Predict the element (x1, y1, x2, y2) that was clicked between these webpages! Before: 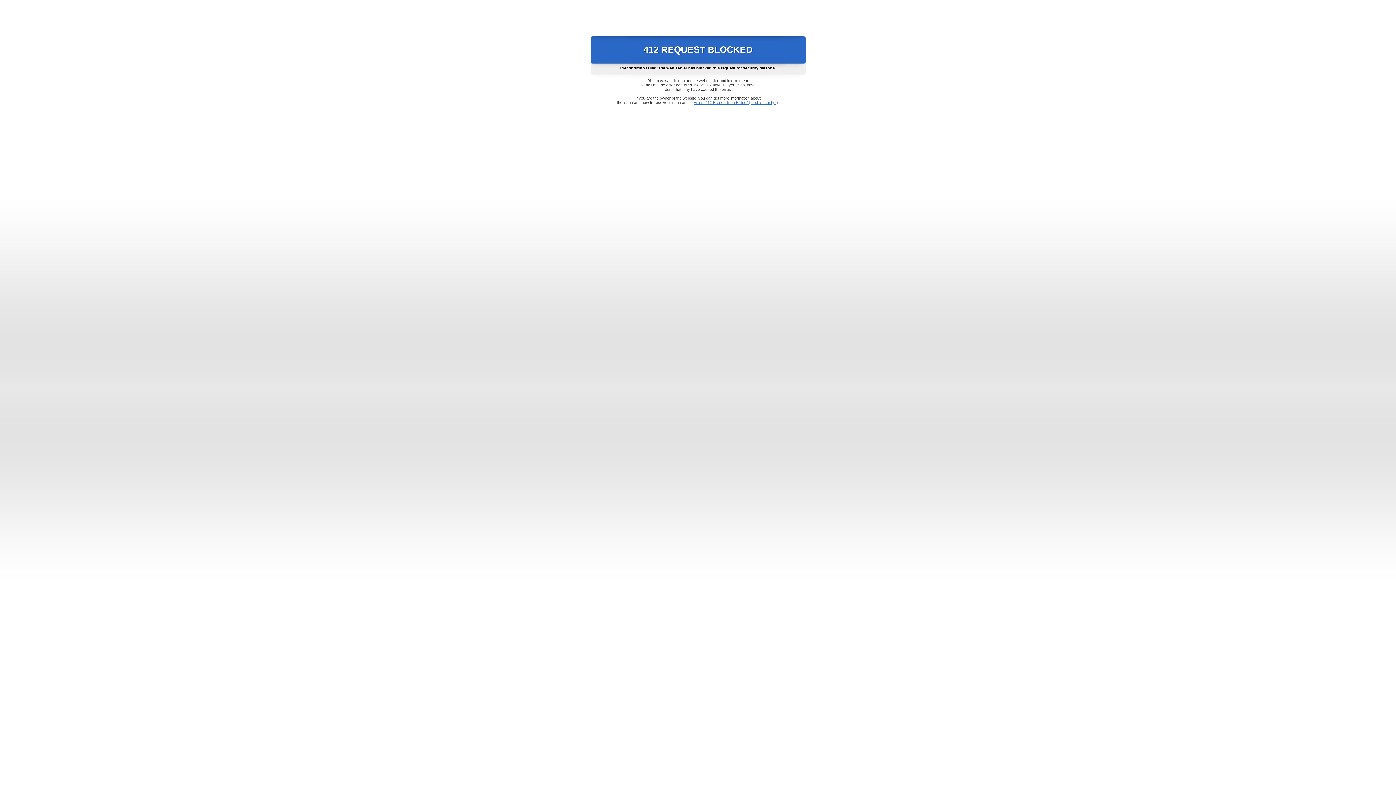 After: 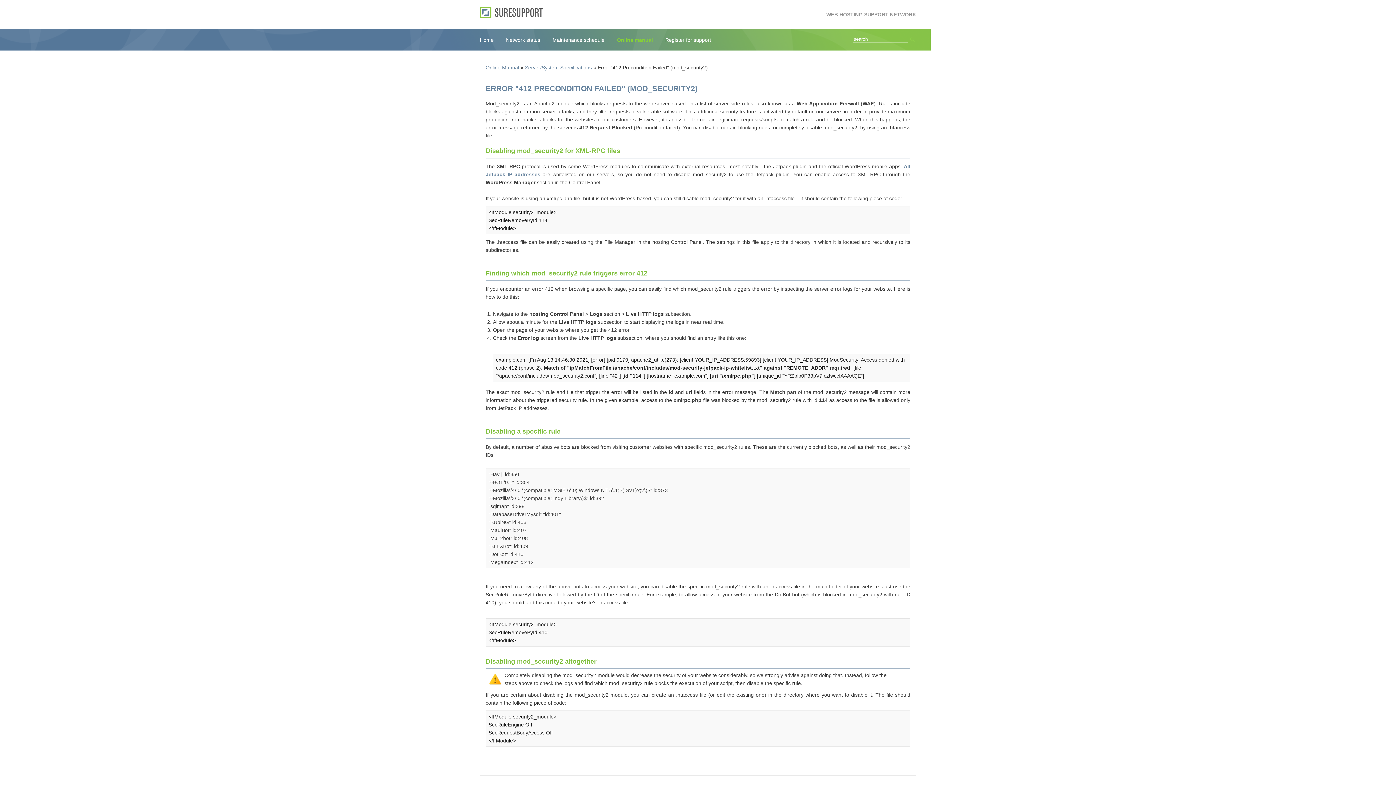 Action: bbox: (693, 100, 778, 104) label: Error "412 Precondition Failed" (mod_security2)